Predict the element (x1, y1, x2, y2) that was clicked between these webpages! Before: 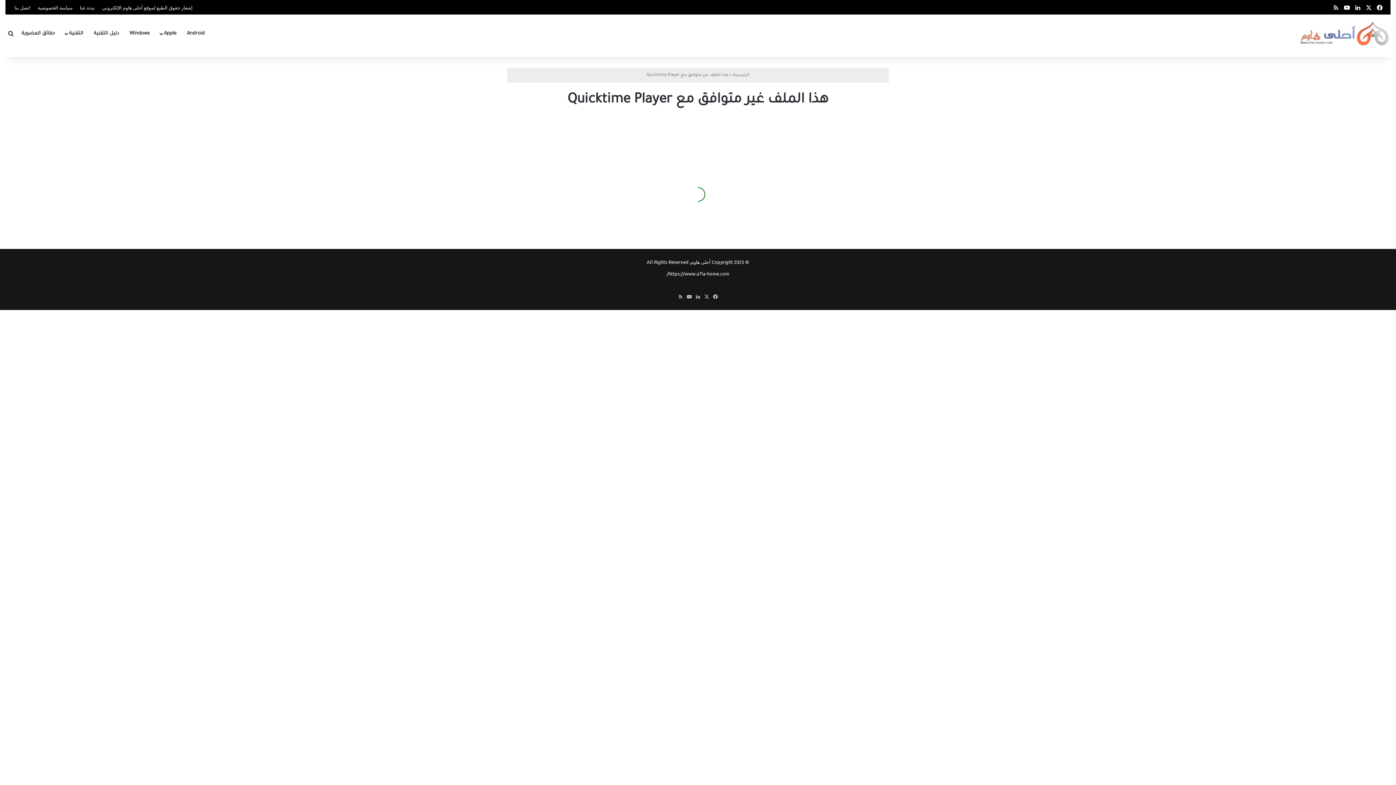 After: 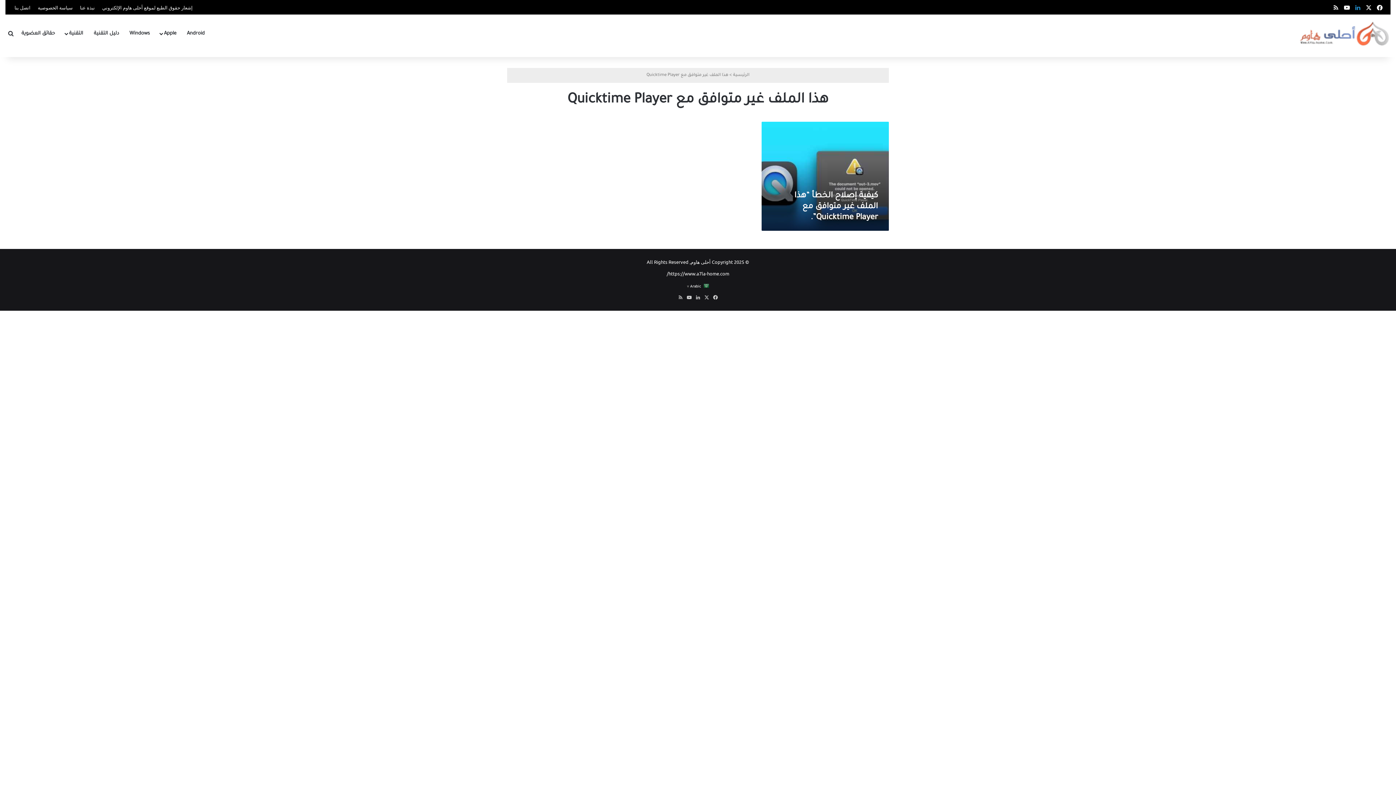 Action: label: لينكدإن bbox: (1352, 0, 1363, 11)